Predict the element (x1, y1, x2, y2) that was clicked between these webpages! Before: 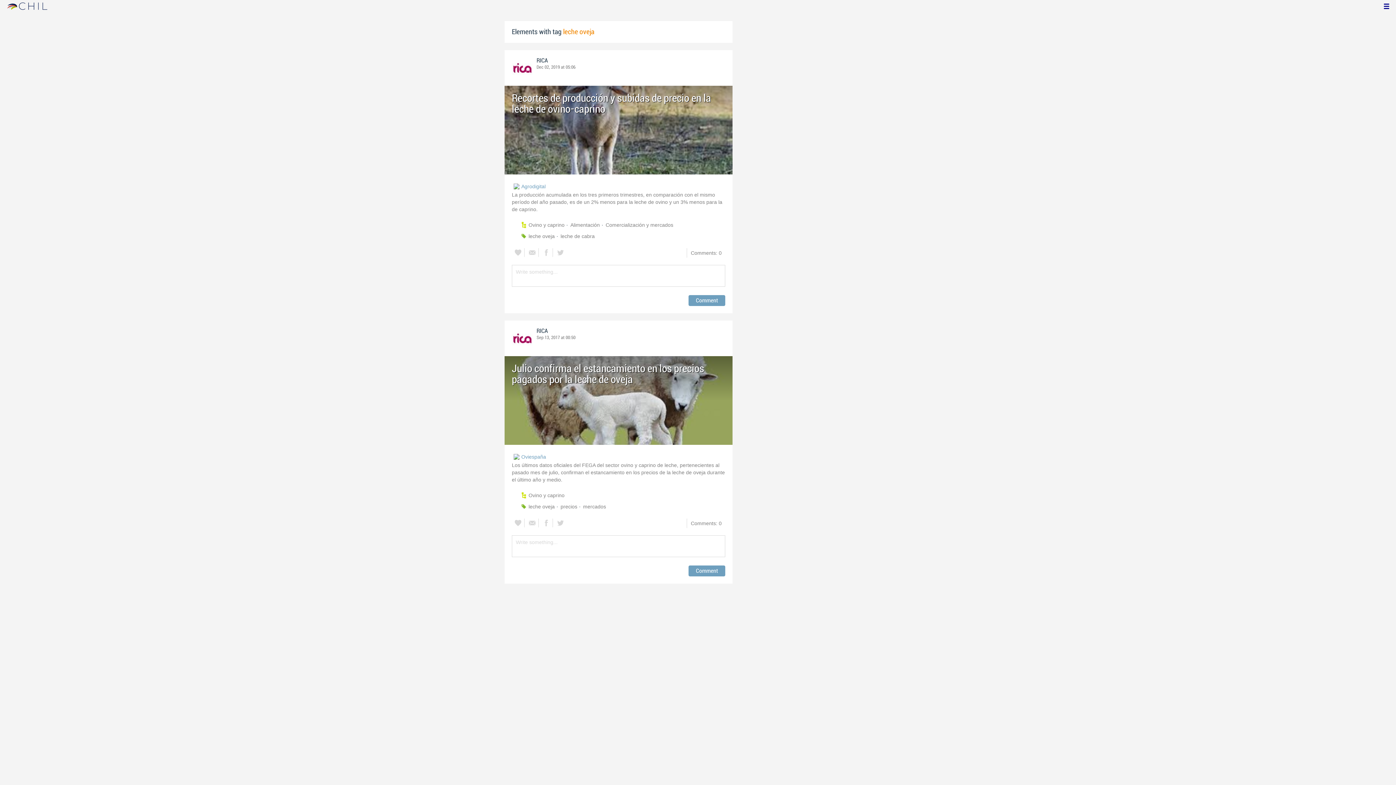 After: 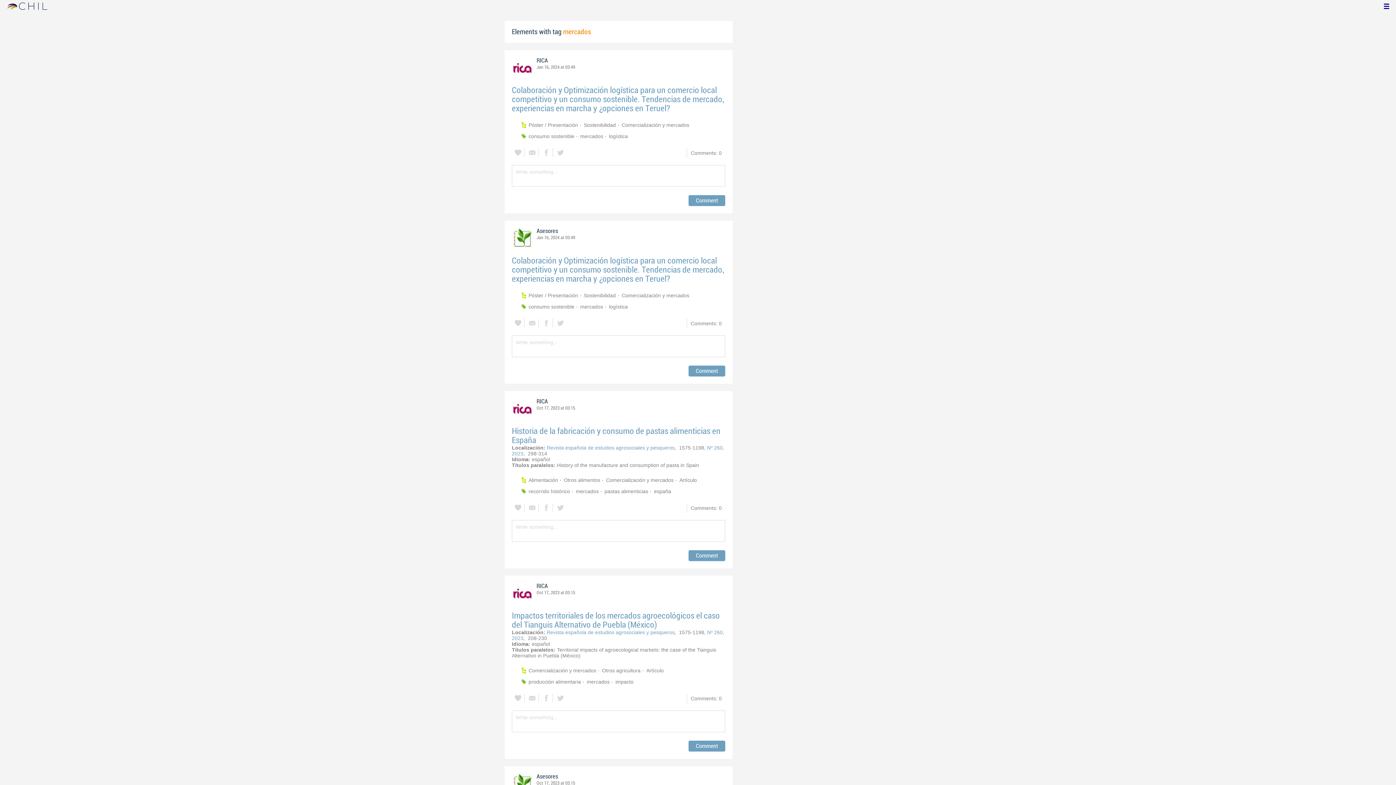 Action: label: mercados bbox: (583, 502, 608, 511)